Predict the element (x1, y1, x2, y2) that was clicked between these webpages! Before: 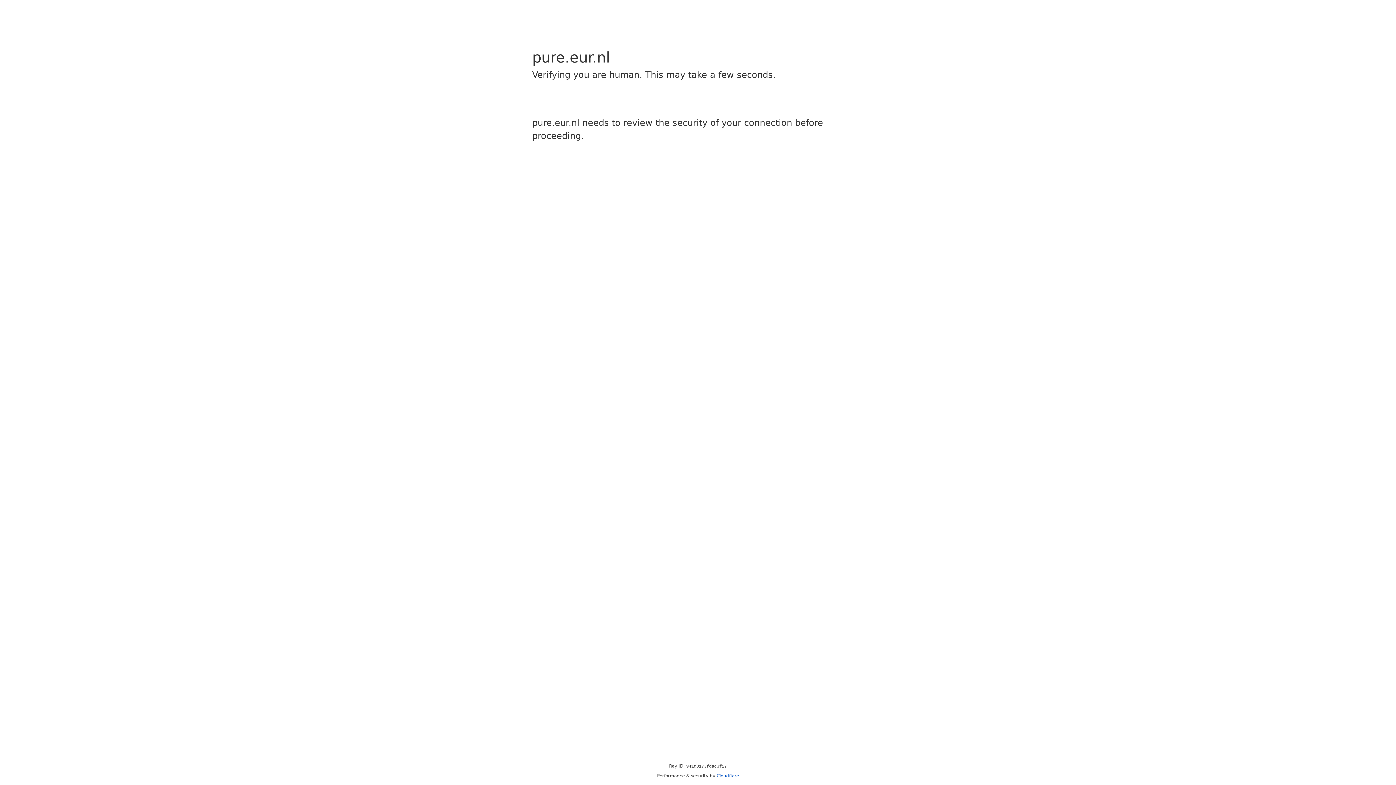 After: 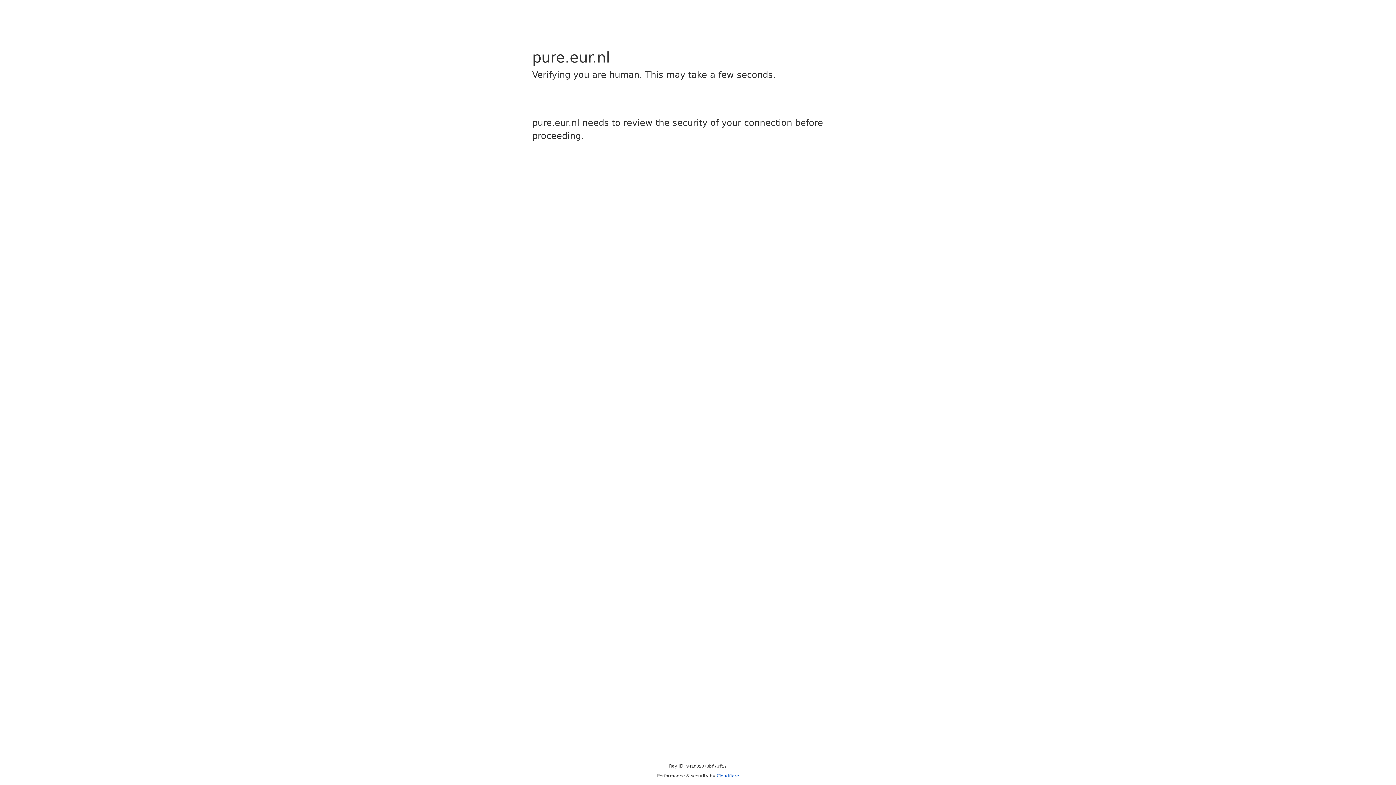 Action: bbox: (716, 773, 739, 778) label: Cloudflare